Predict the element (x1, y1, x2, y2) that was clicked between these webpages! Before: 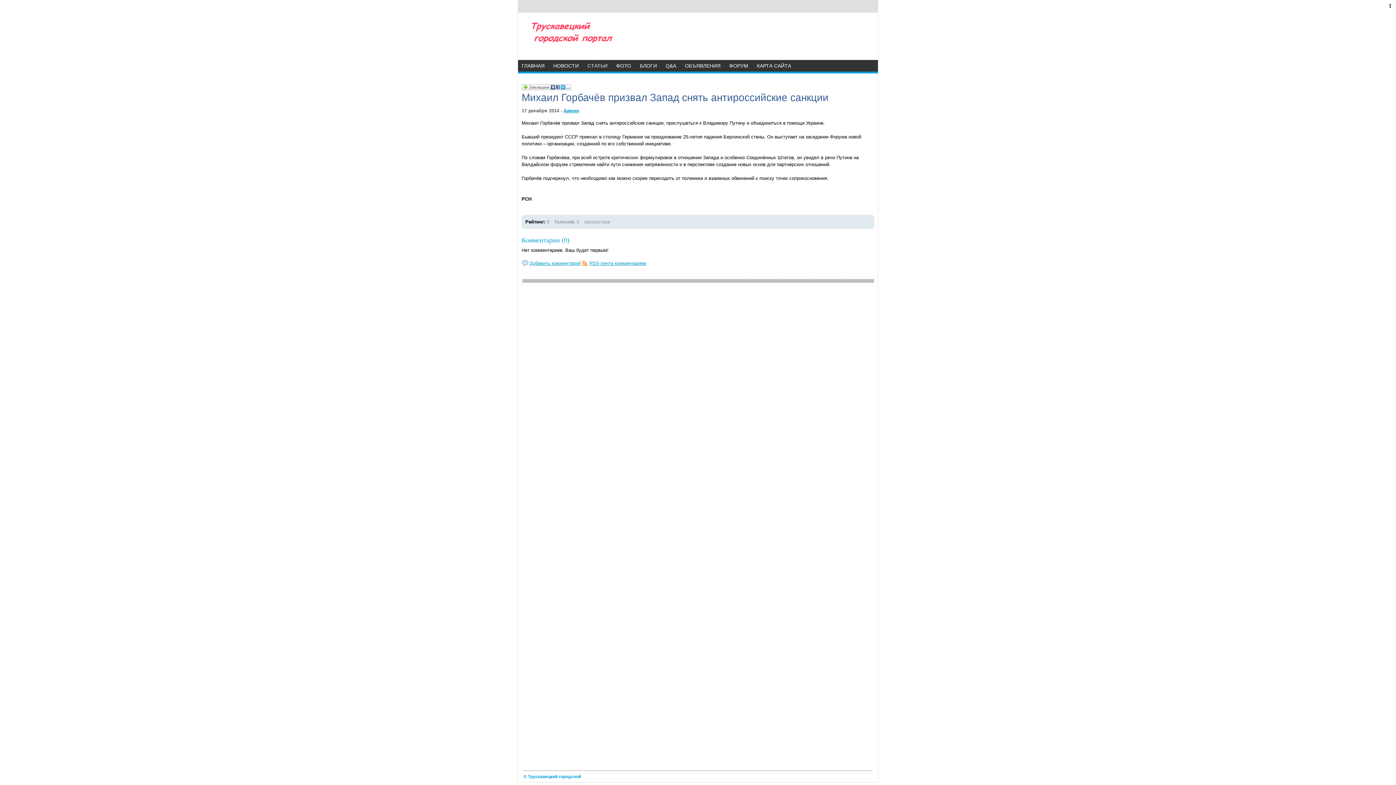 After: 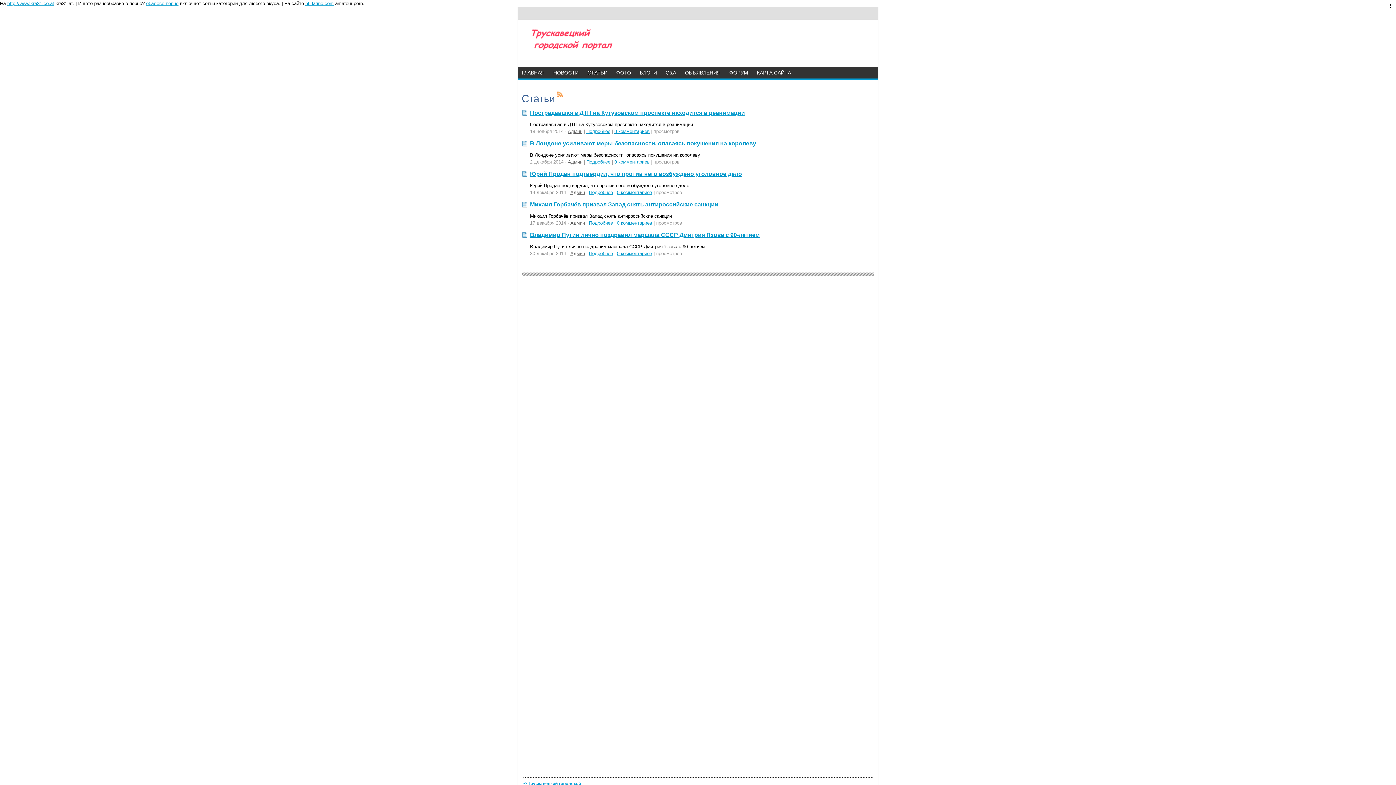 Action: label: СТАТЬИ bbox: (584, 60, 611, 71)